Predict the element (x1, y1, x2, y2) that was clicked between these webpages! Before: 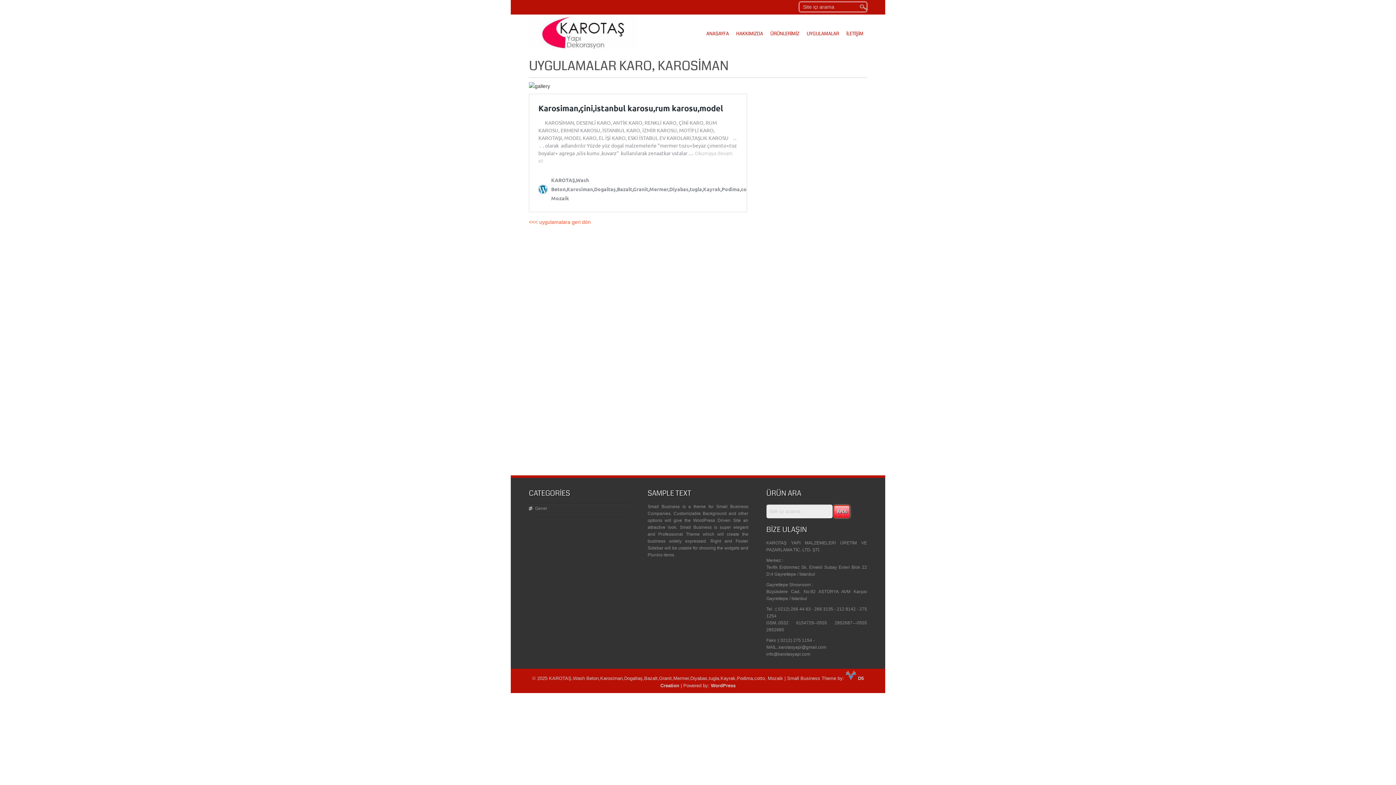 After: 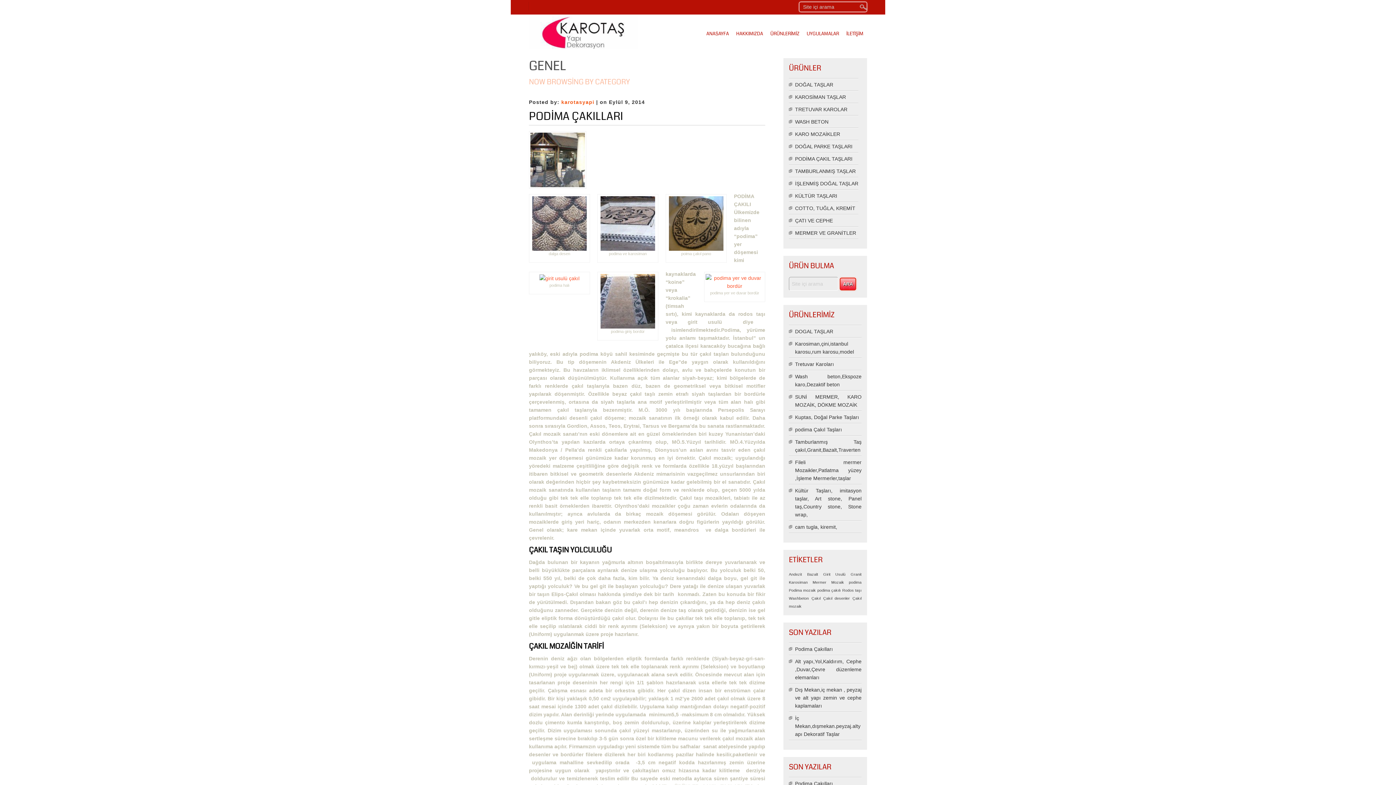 Action: label: Genel bbox: (535, 506, 547, 511)